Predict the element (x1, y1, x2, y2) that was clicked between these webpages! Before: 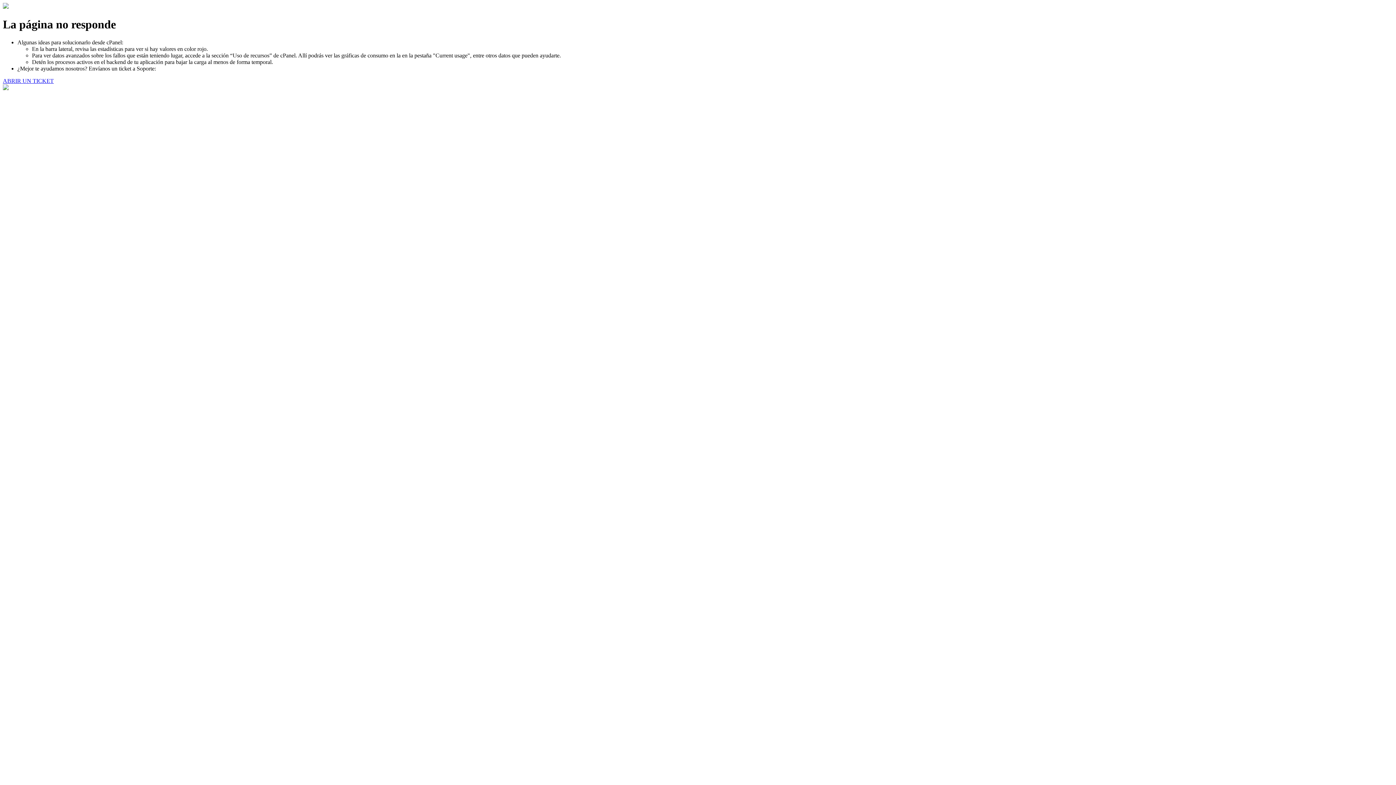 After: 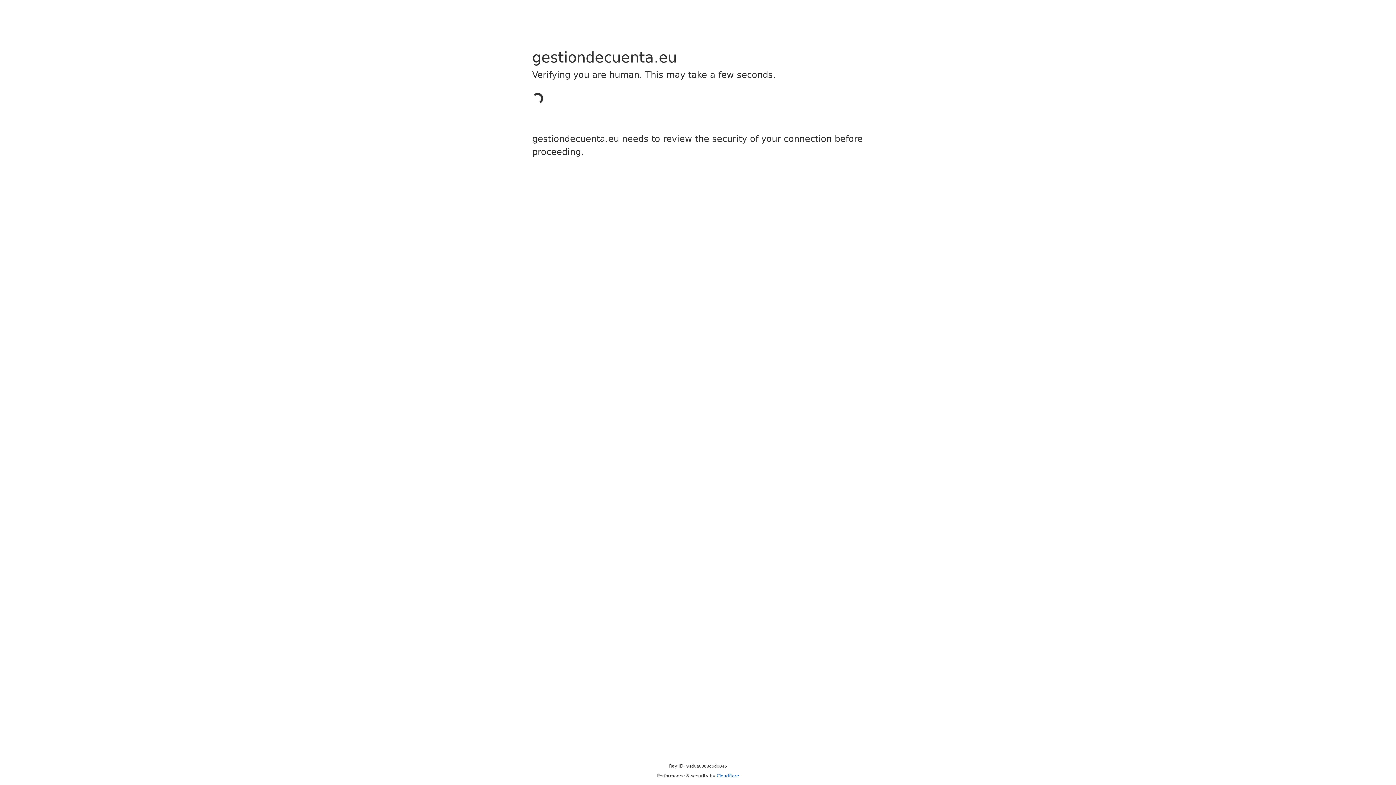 Action: label: ABRIR UN TICKET bbox: (2, 77, 53, 83)